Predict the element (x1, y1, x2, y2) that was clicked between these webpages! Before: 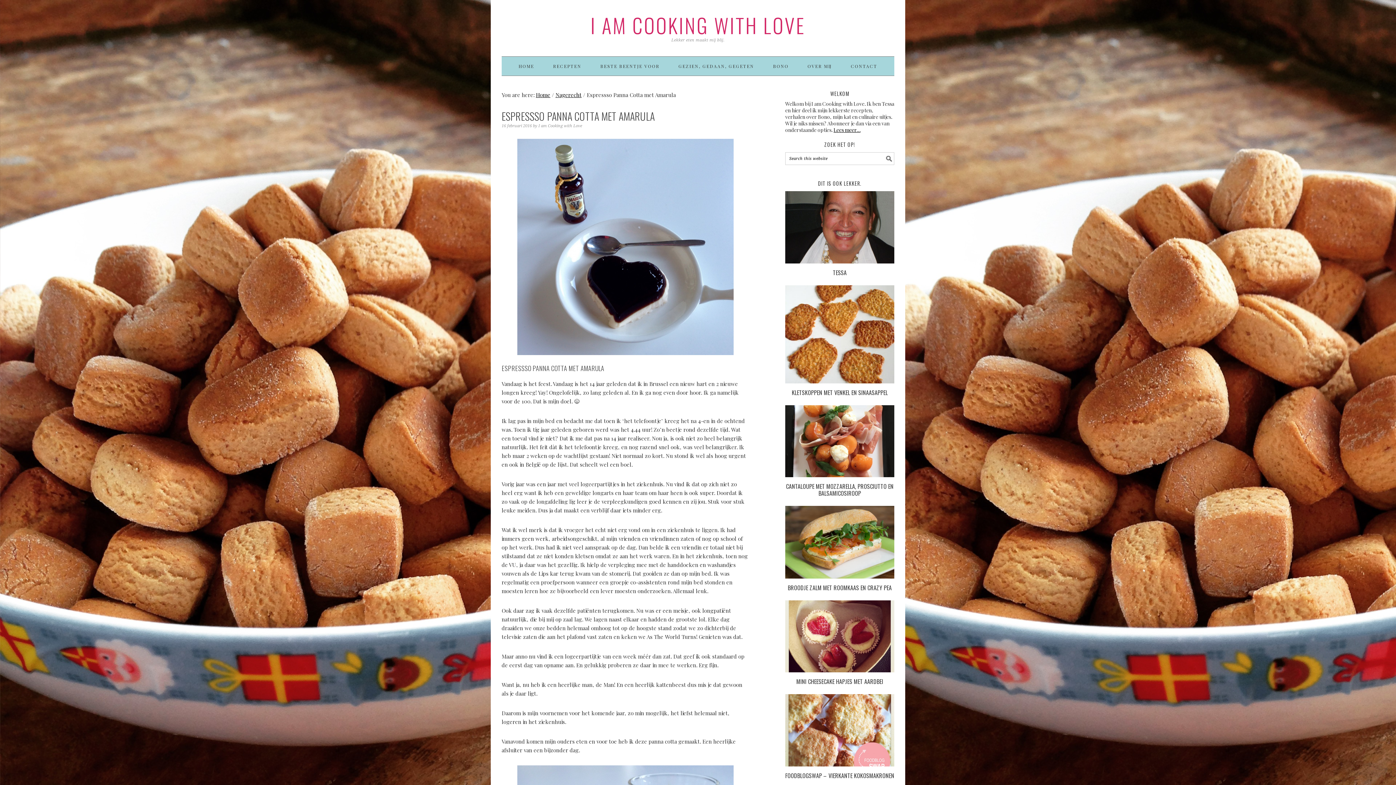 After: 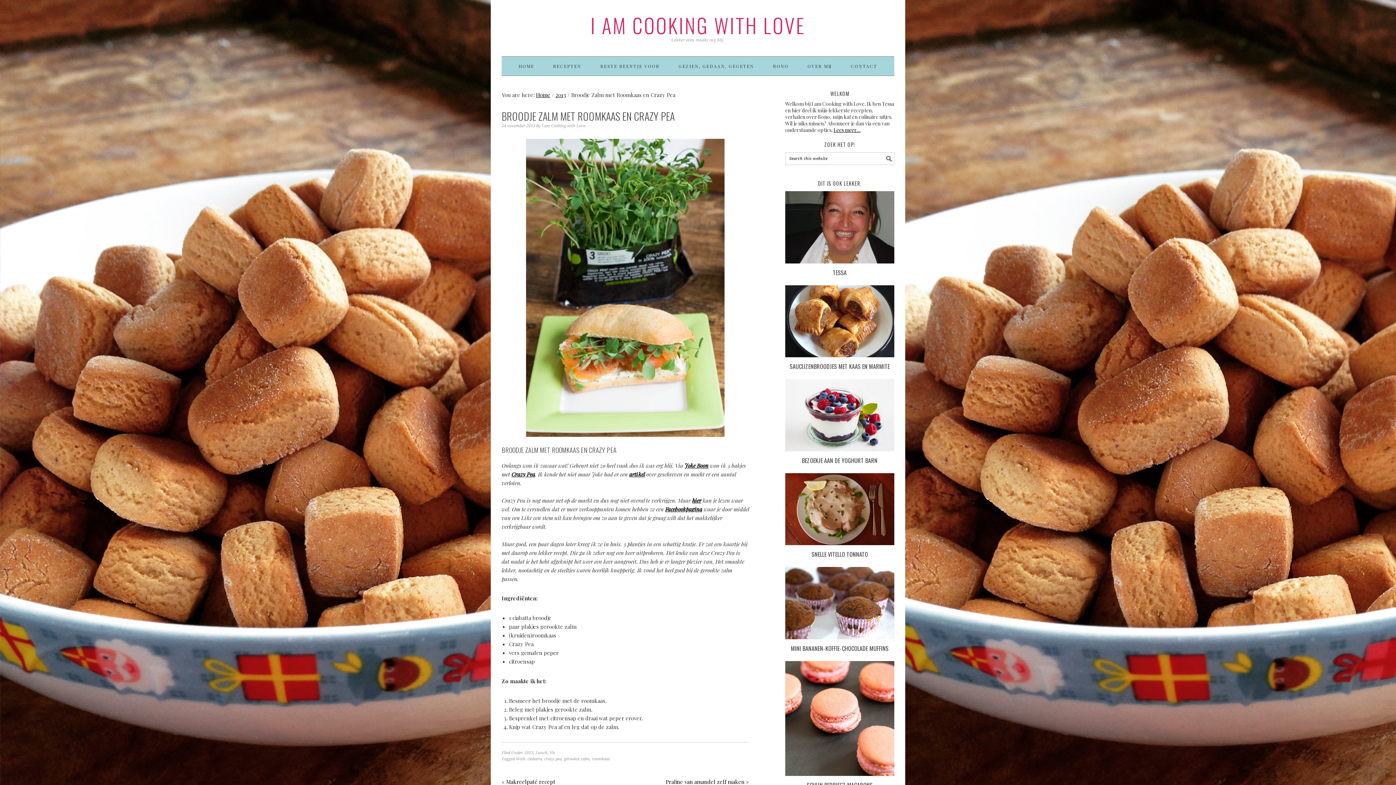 Action: label: BROODJE ZALM MET ROOMKAAS EN CRAZY PEA bbox: (788, 583, 892, 592)